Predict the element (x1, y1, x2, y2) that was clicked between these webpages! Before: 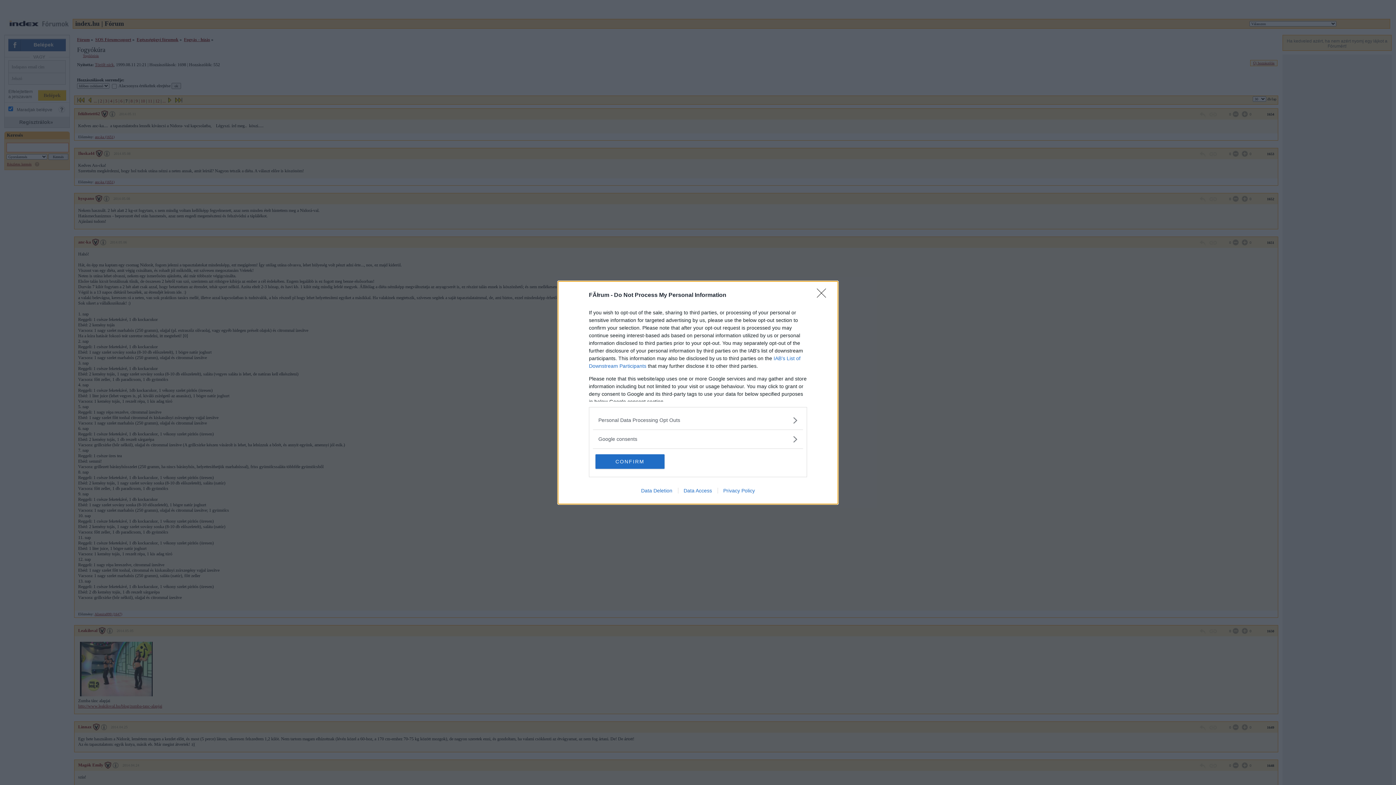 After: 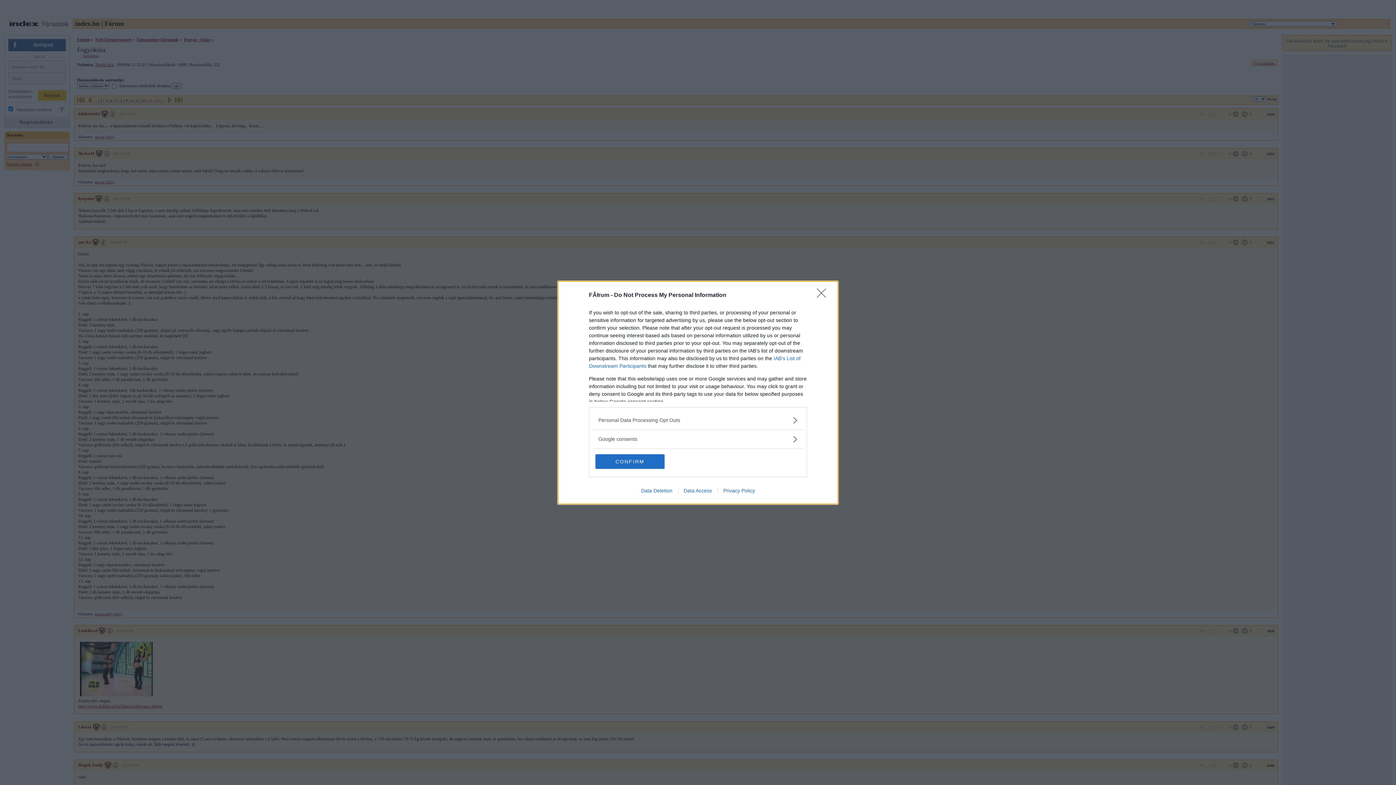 Action: label: Privacy Policy bbox: (717, 487, 760, 493)